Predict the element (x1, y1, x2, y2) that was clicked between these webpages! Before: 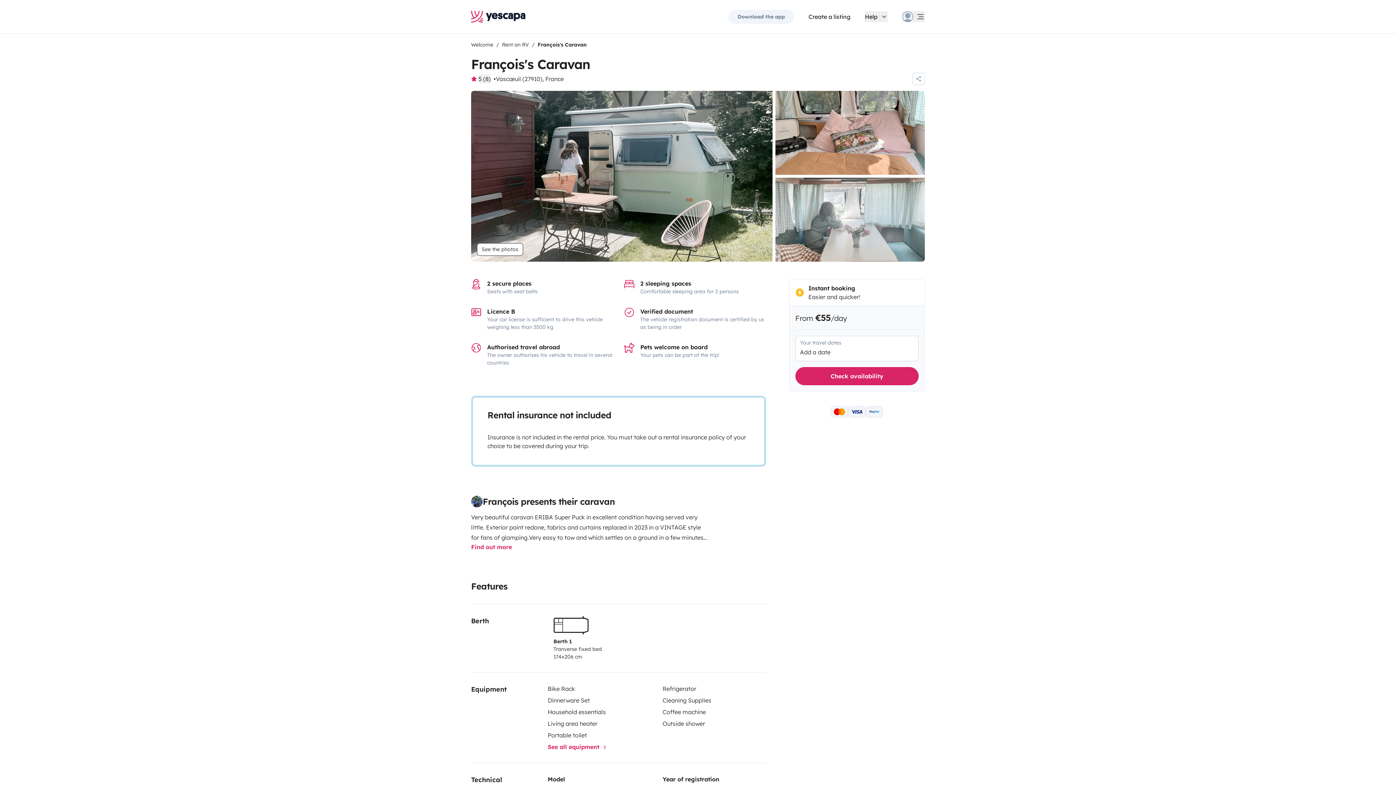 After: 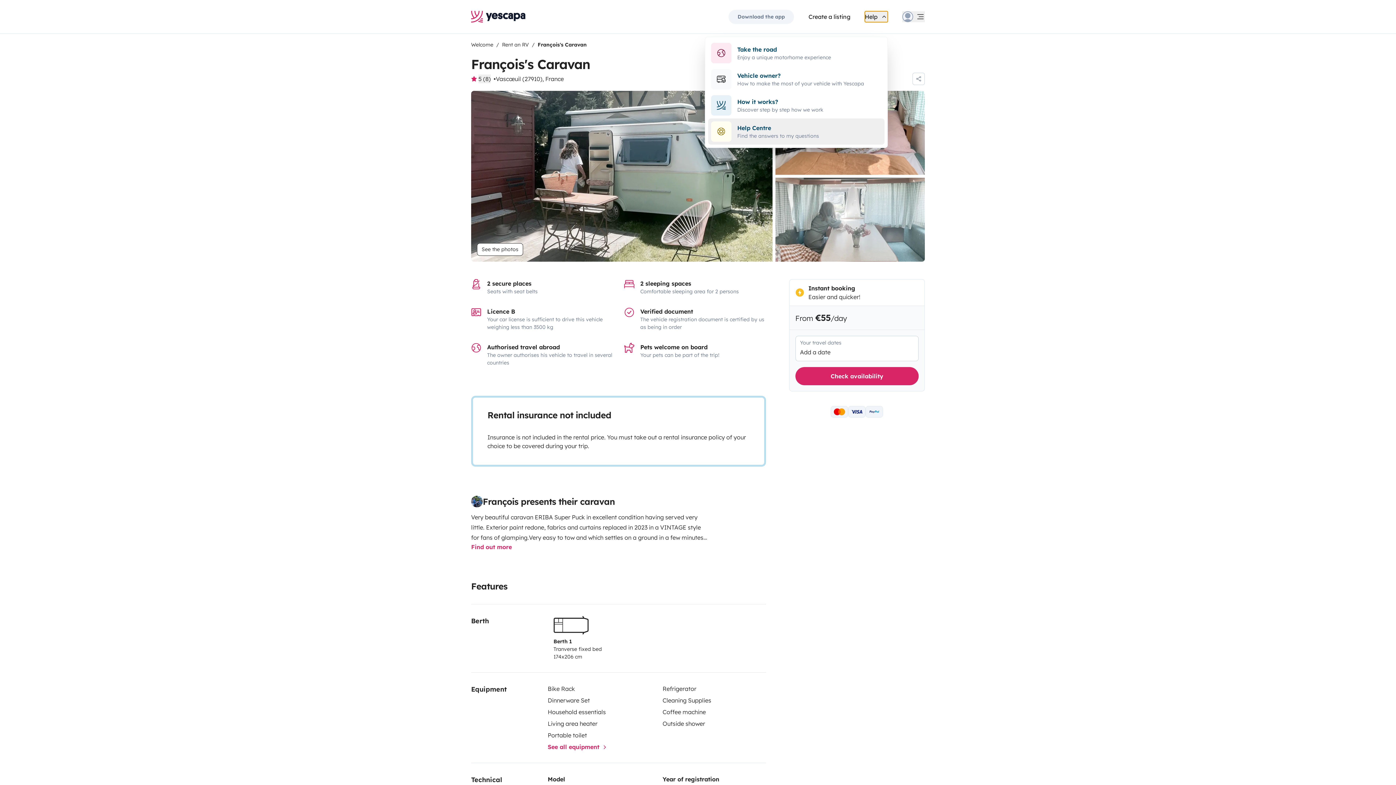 Action: label: Help bbox: (865, 11, 888, 22)